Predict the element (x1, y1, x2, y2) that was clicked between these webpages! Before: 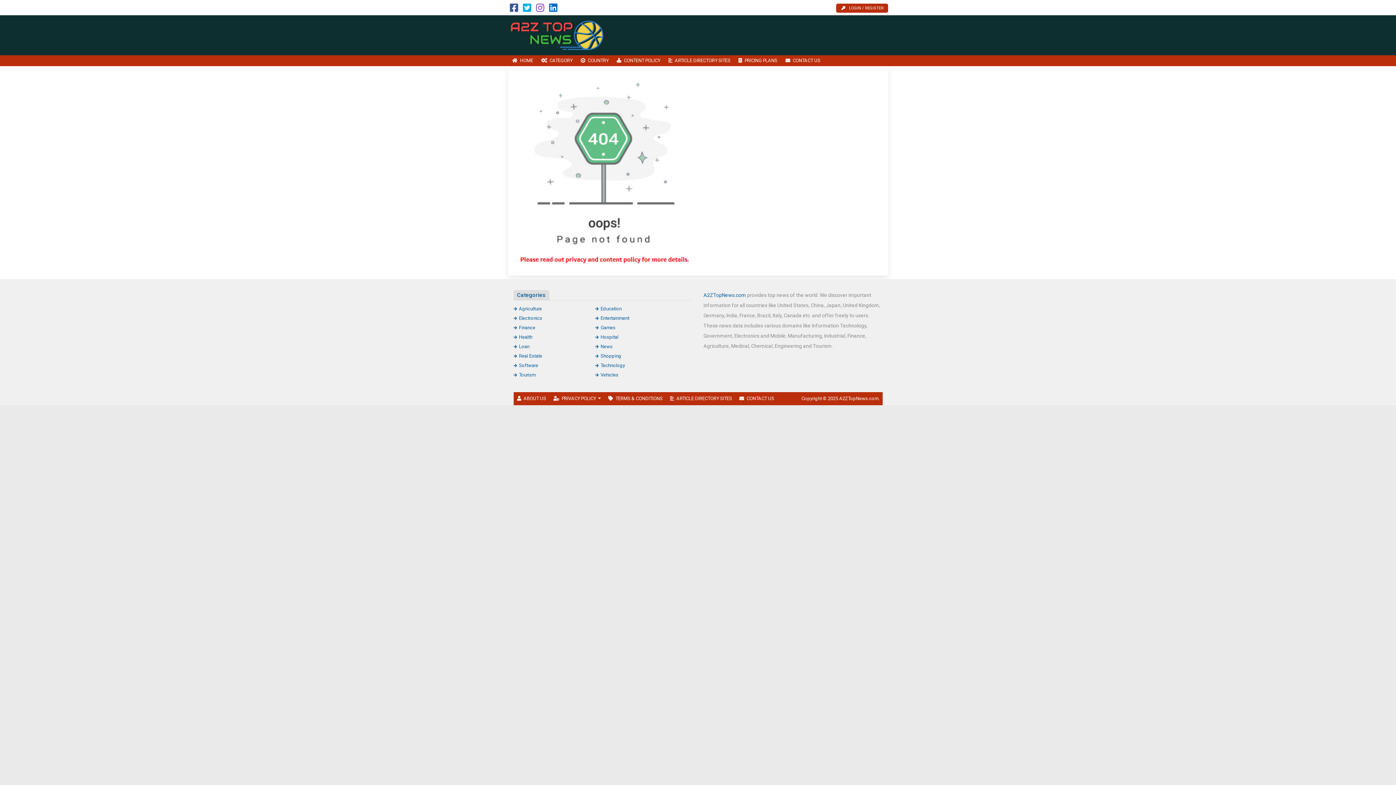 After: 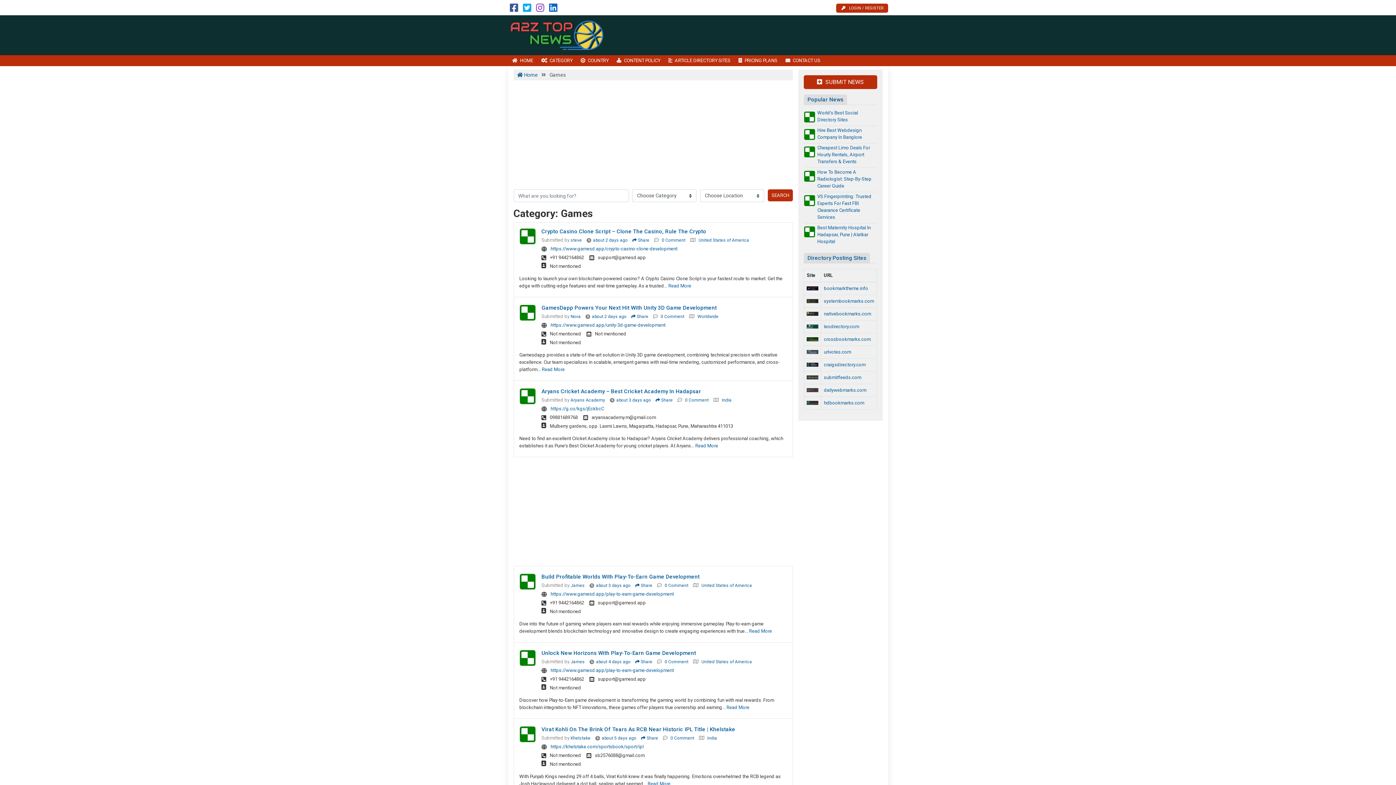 Action: bbox: (595, 325, 615, 330) label: Games